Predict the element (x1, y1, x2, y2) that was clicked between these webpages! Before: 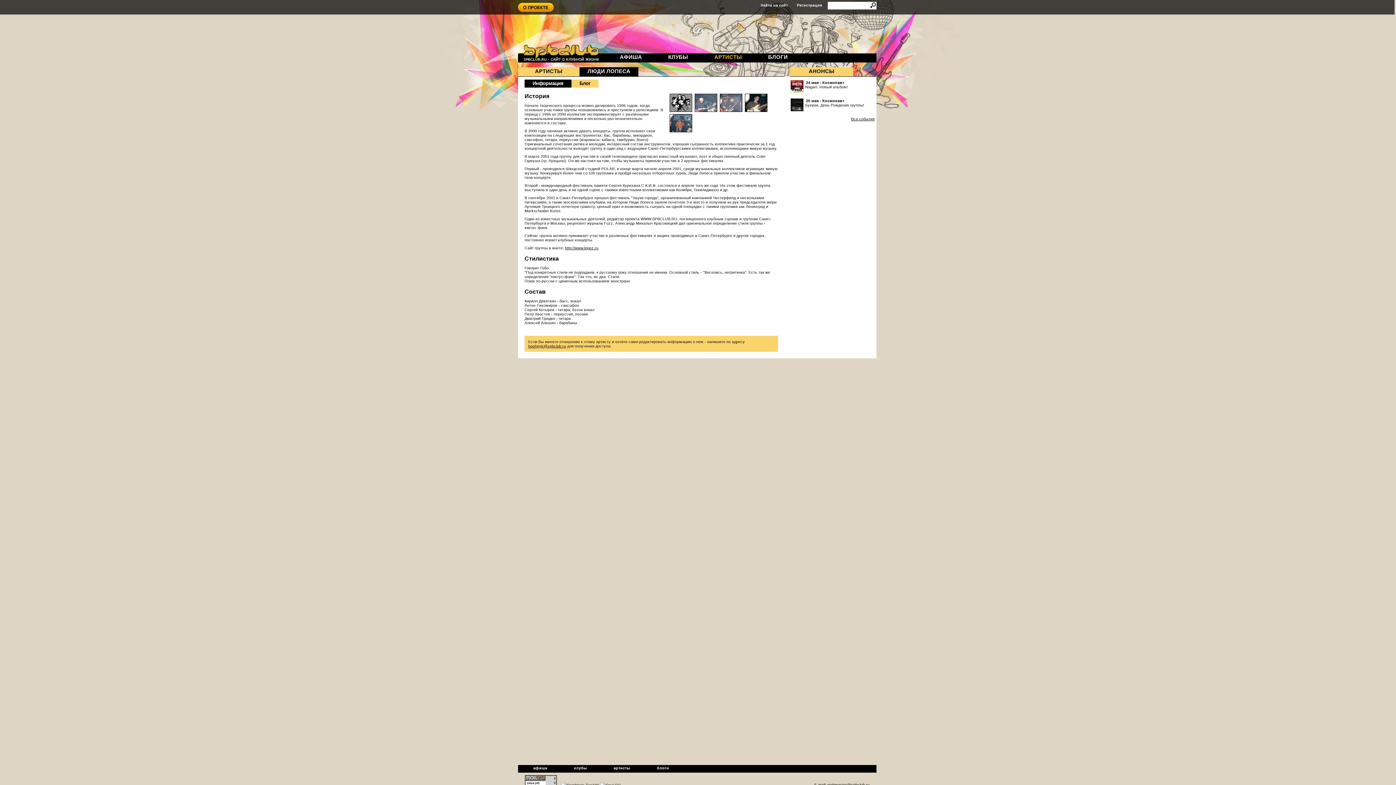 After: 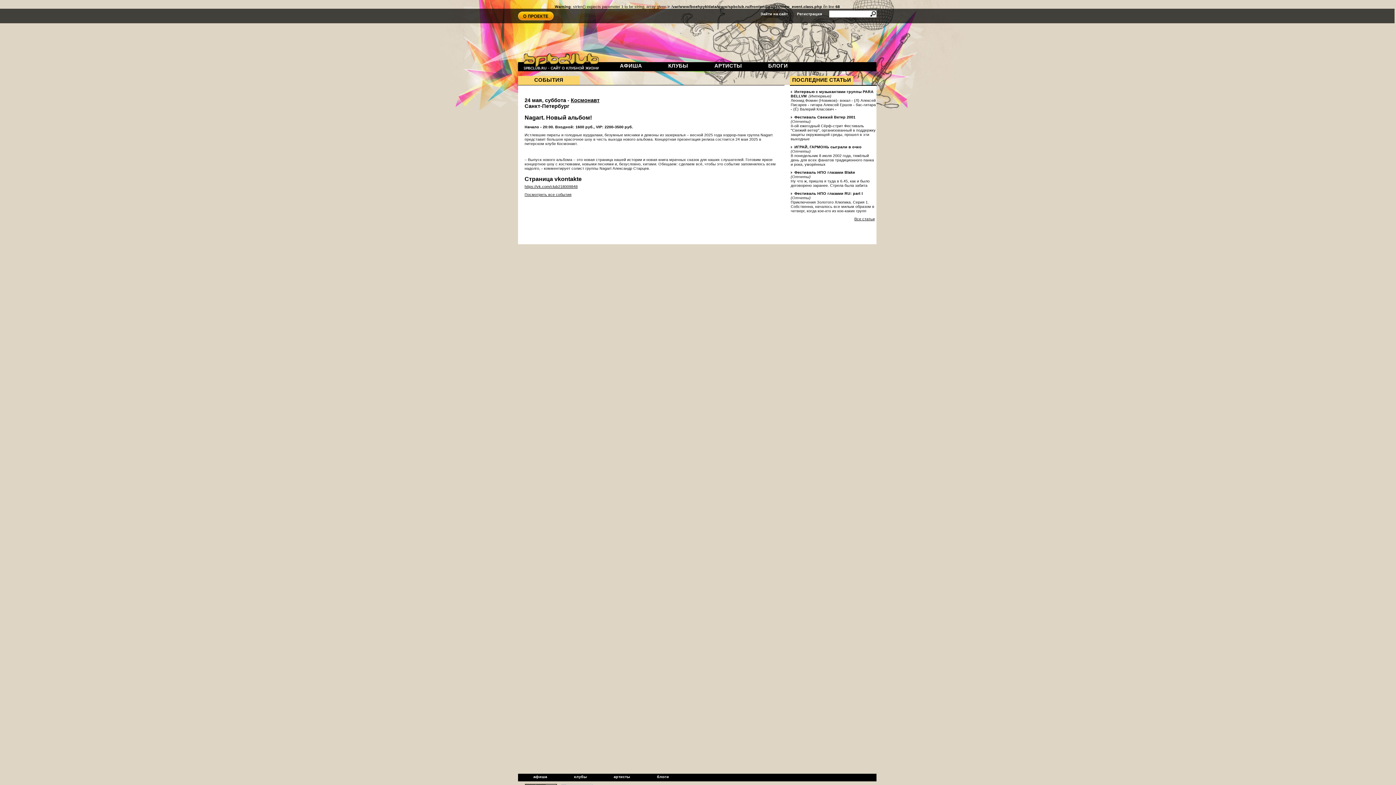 Action: bbox: (805, 84, 848, 89) label: Nagart. Новый альбом!